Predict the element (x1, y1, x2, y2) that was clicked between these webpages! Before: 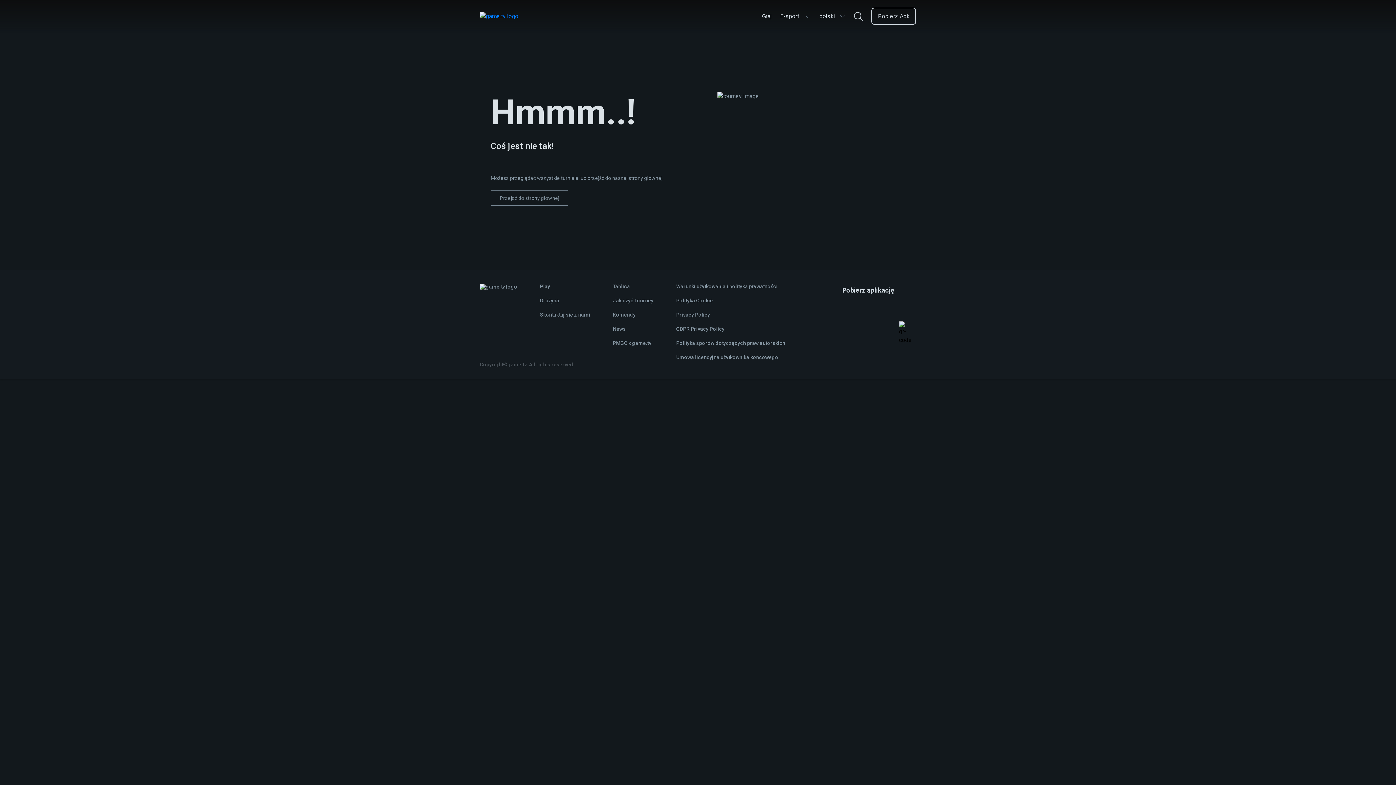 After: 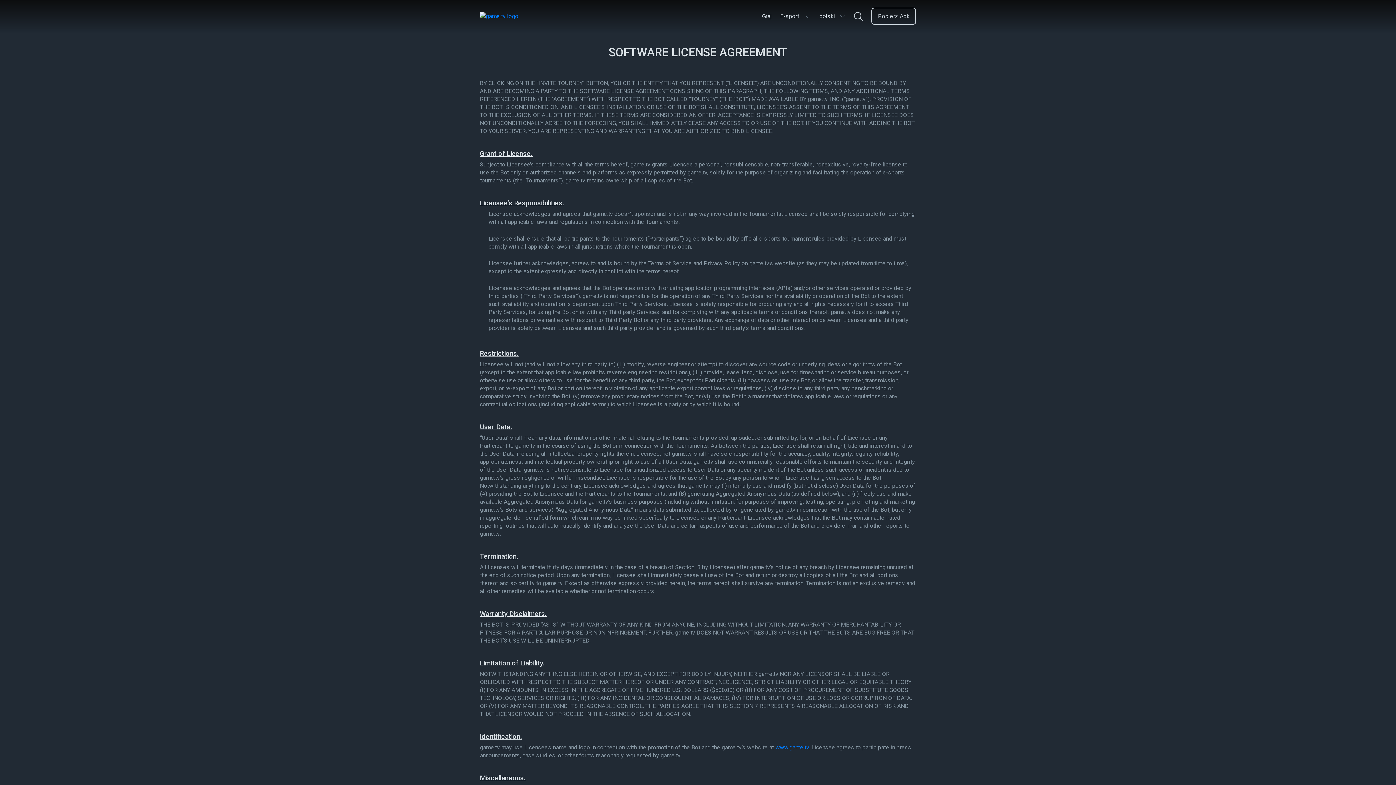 Action: label: Umowa licencyjna użytkownika końcowego bbox: (676, 354, 778, 360)